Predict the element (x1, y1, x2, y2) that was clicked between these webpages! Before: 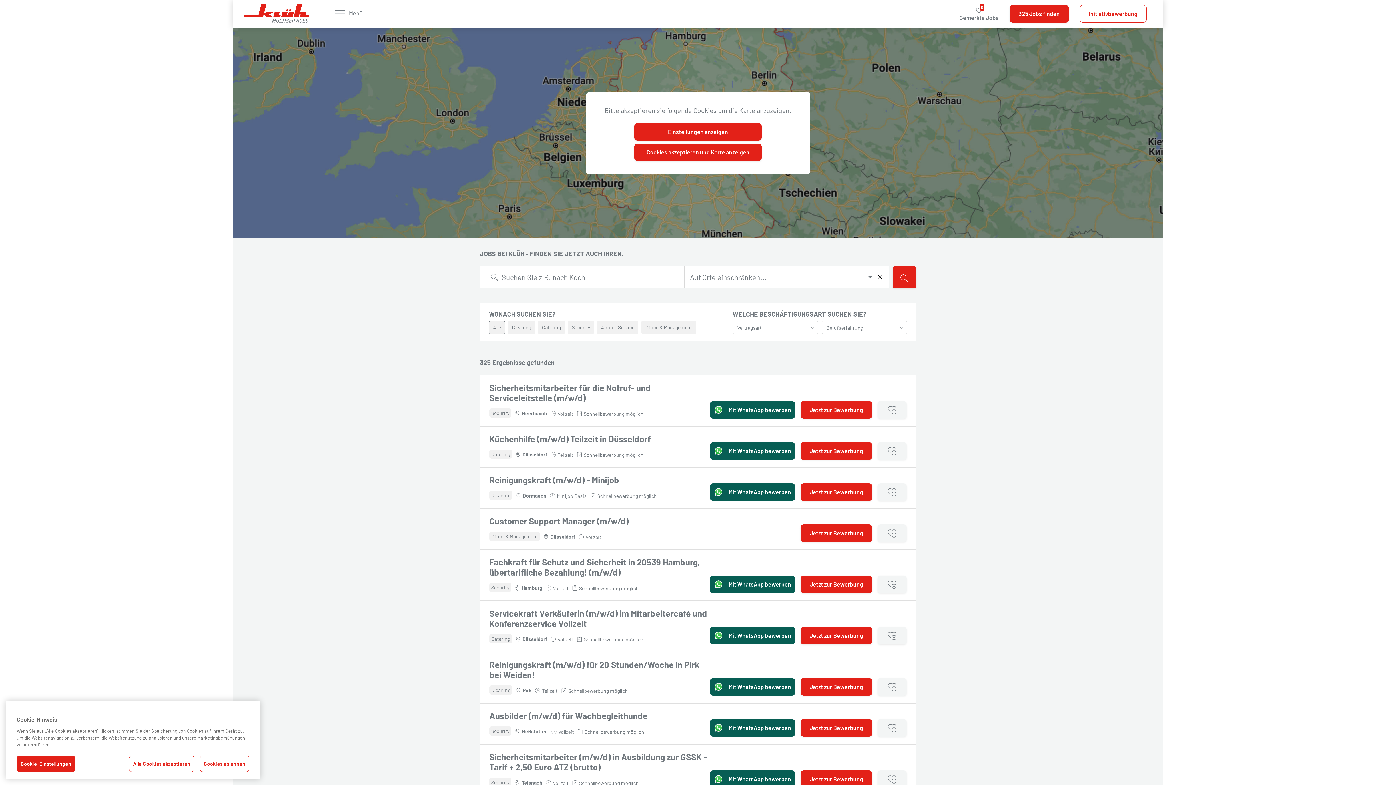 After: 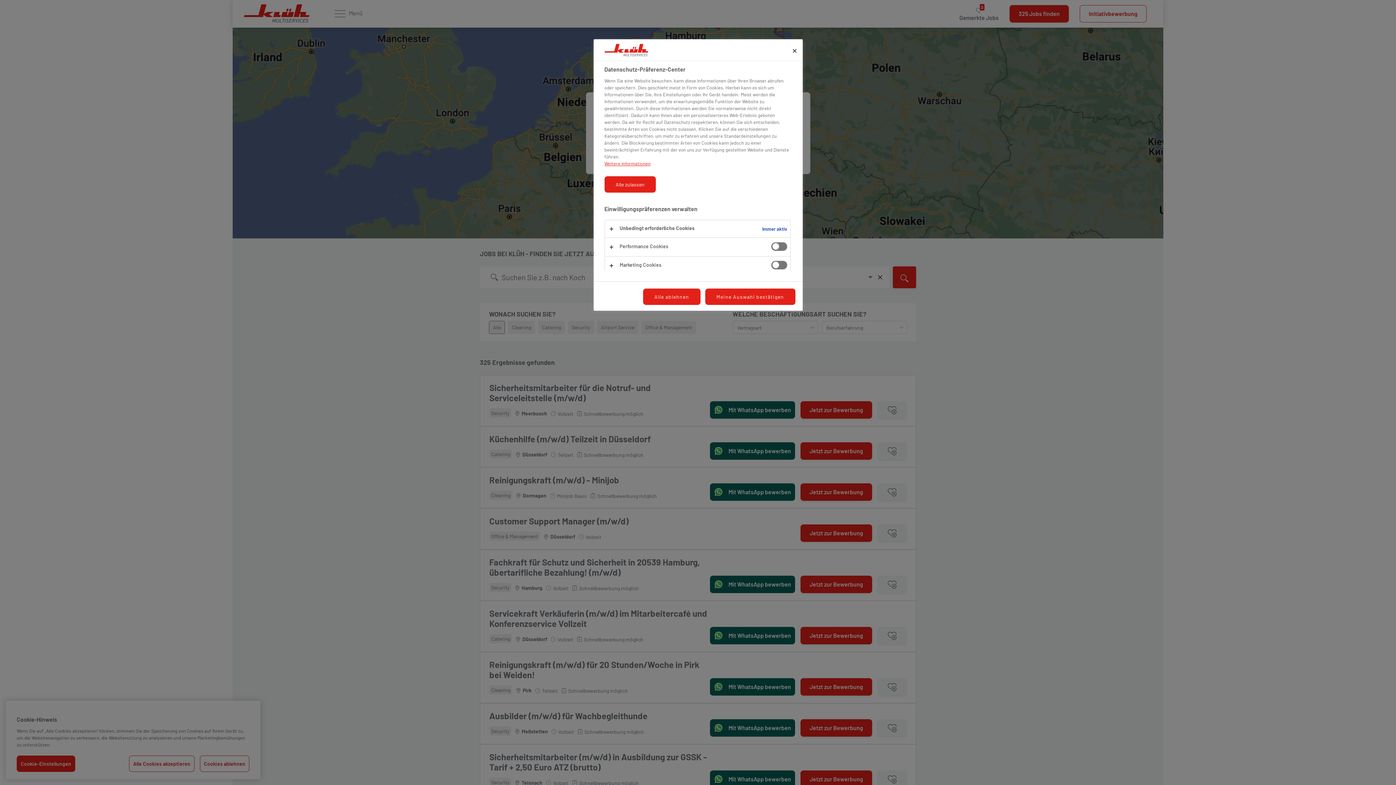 Action: bbox: (634, 123, 761, 140) label: Einstellungen anzeigen